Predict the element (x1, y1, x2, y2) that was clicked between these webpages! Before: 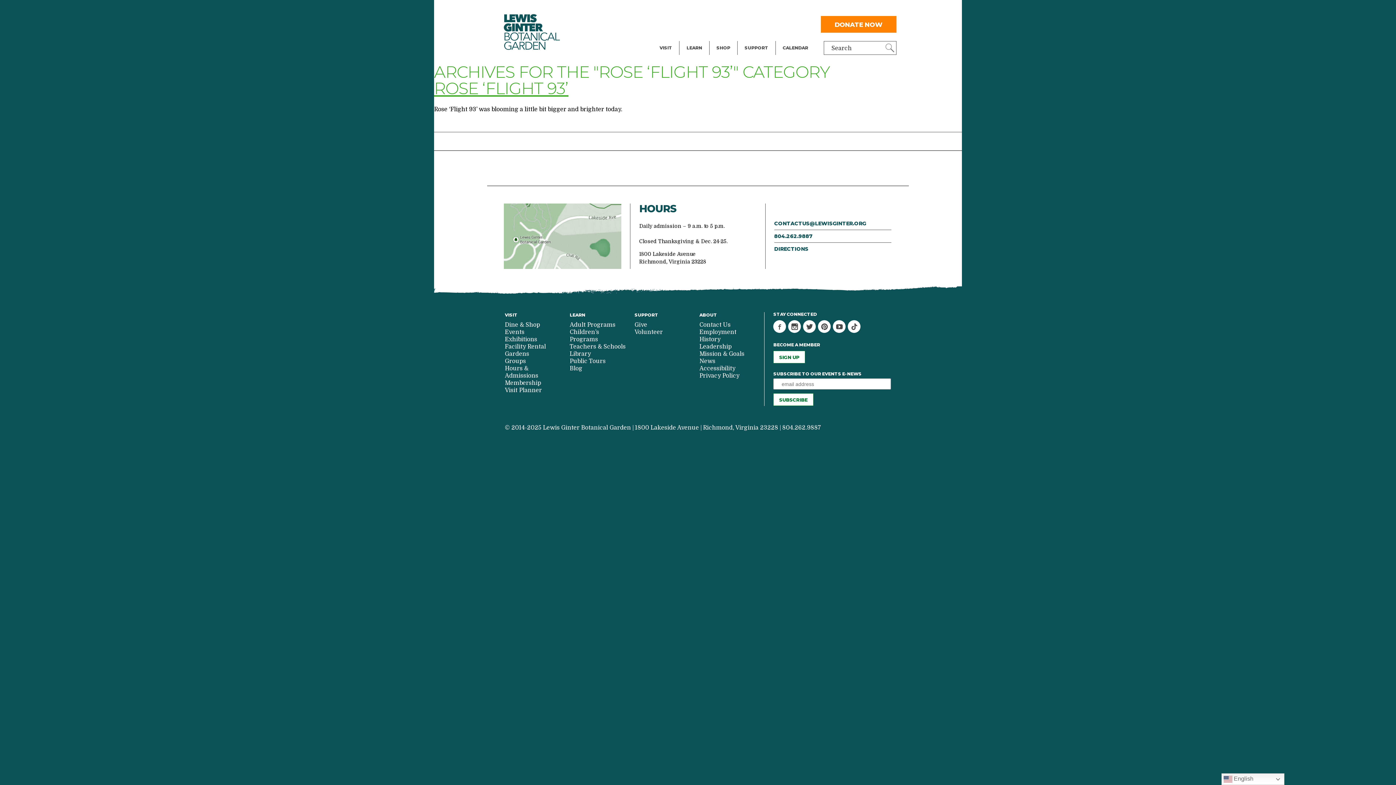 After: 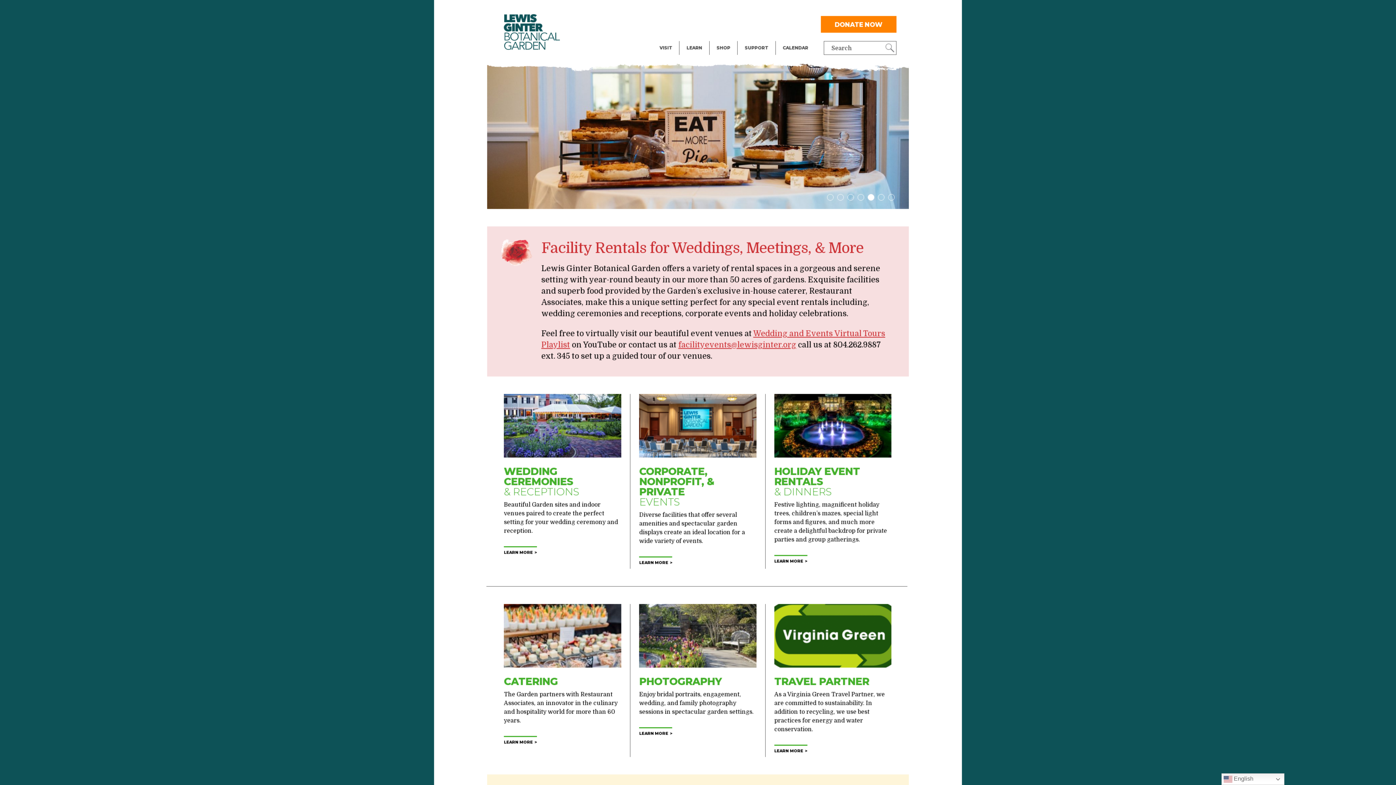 Action: bbox: (505, 343, 561, 350) label: Facility Rental